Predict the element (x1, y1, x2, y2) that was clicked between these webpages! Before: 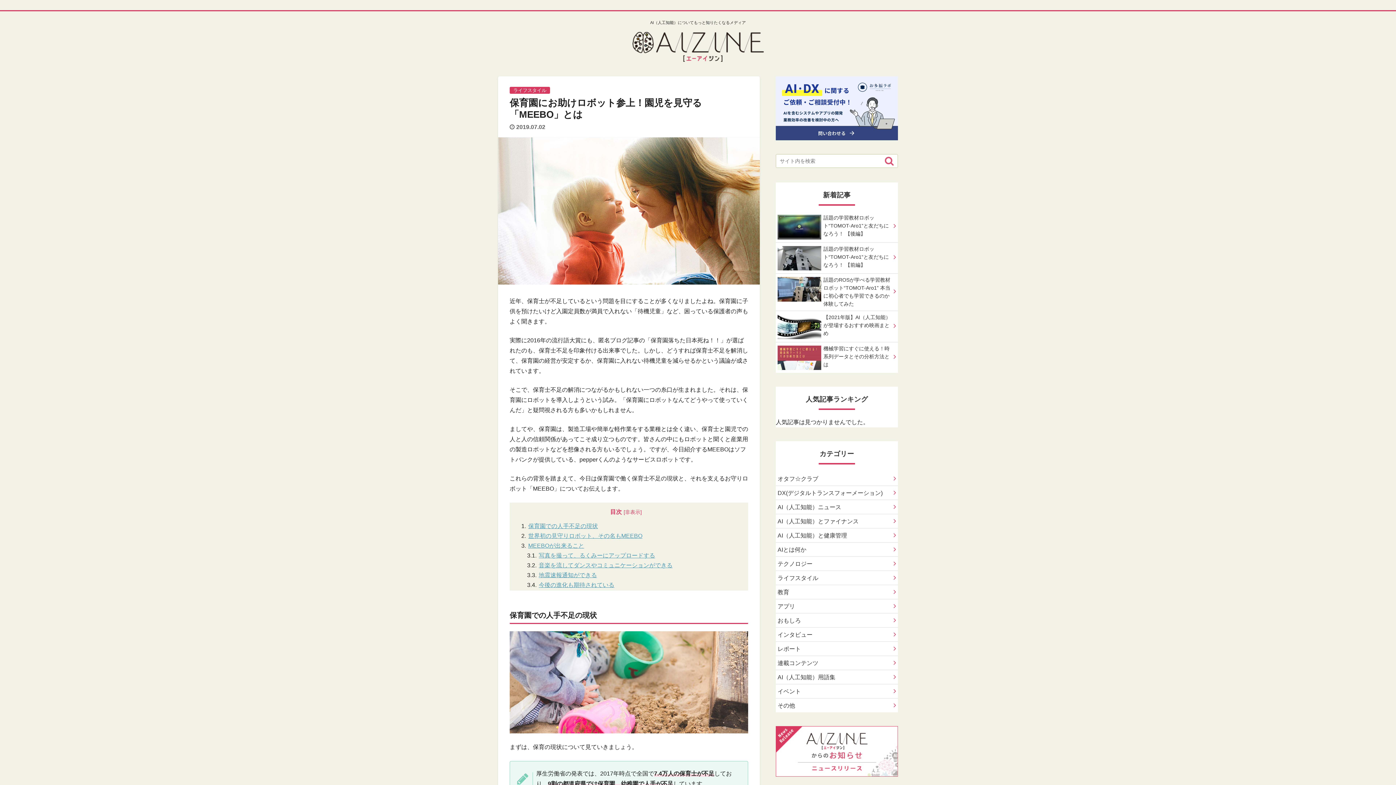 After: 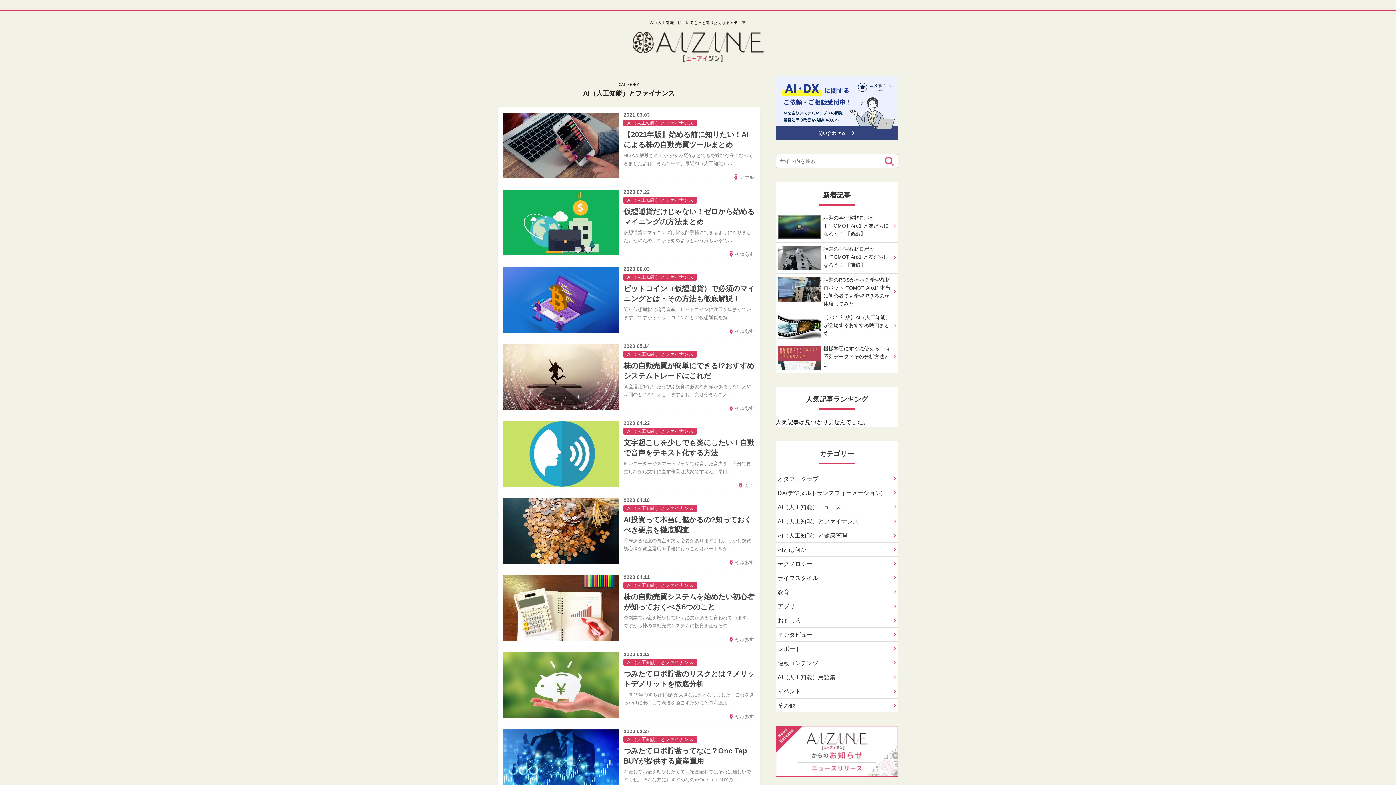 Action: bbox: (776, 514, 898, 528) label: AI（人工知能）とファイナンス